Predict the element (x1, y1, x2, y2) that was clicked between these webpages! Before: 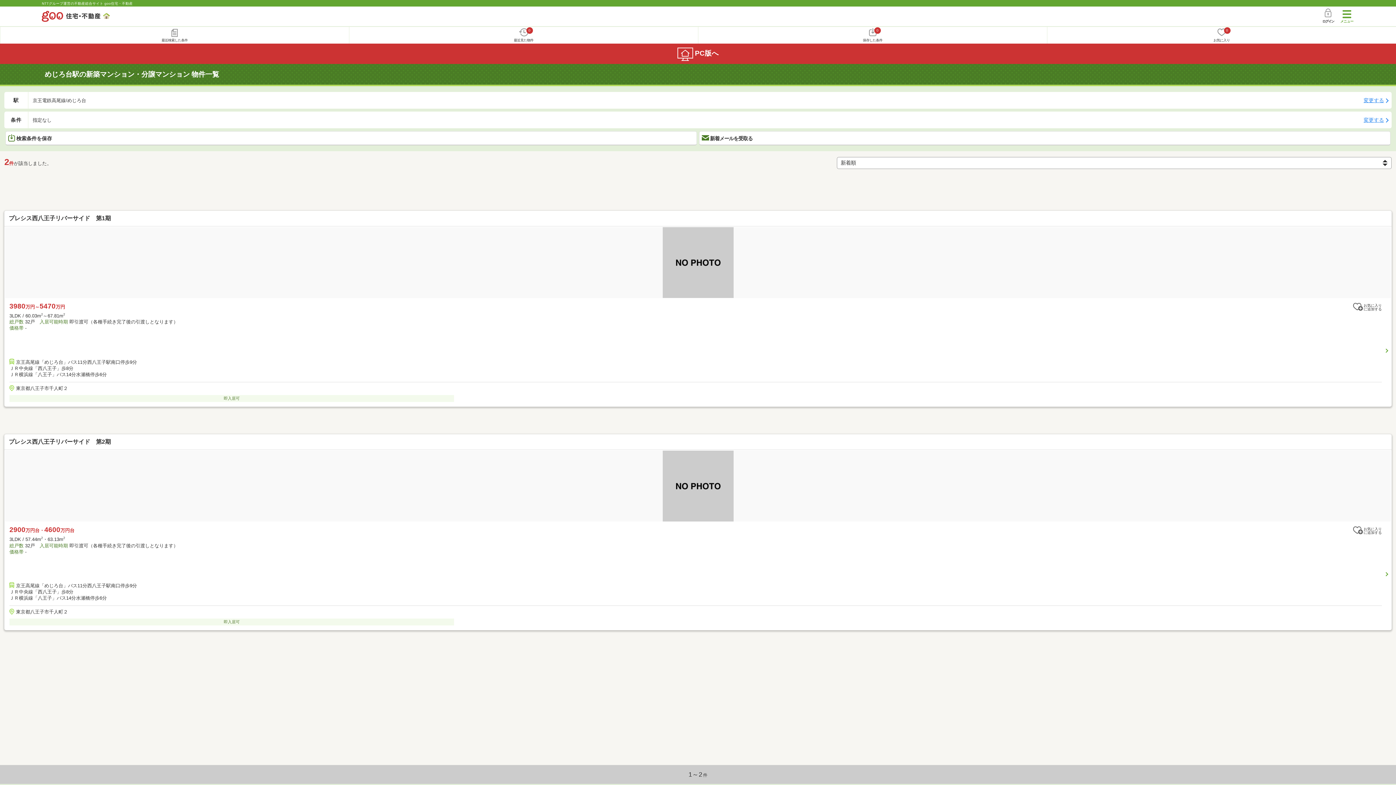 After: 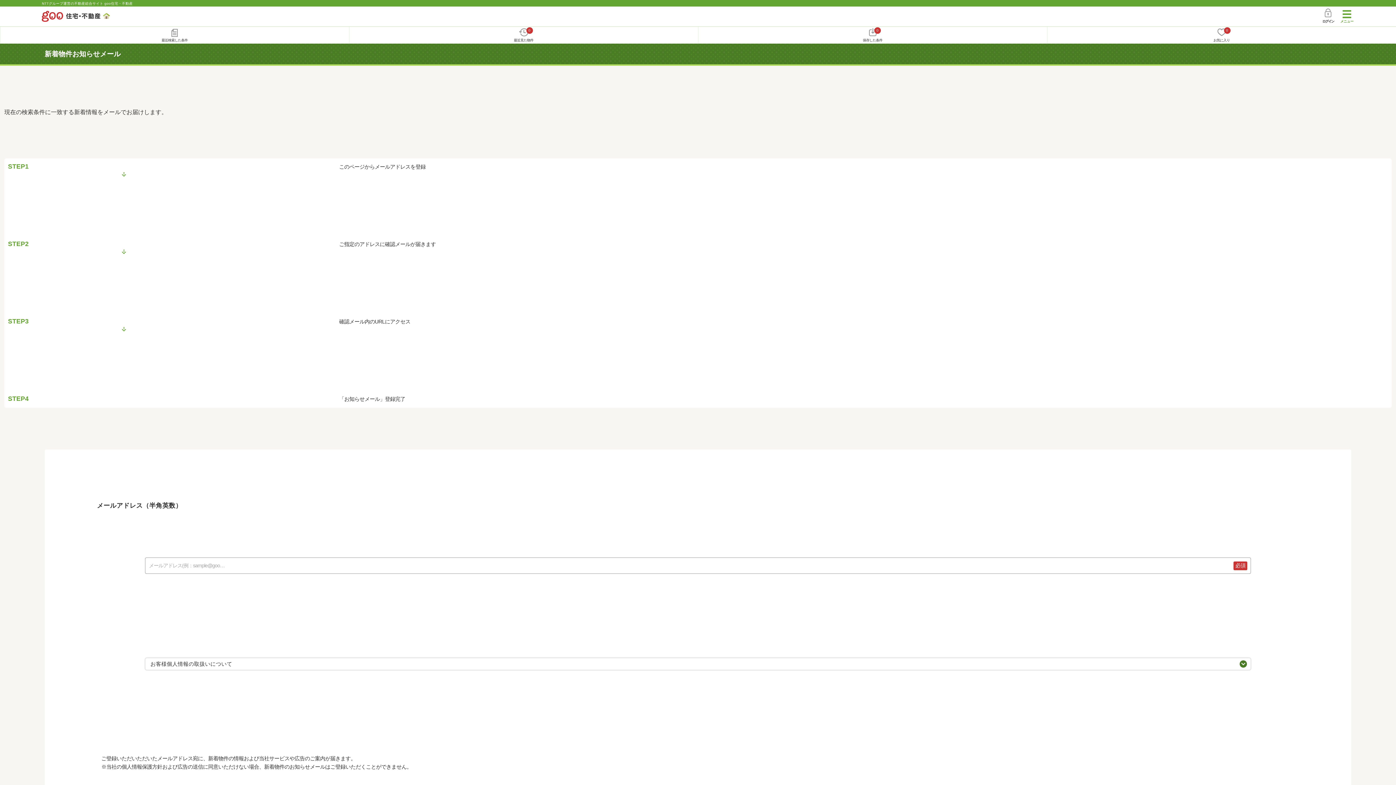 Action: bbox: (699, 131, 1390, 145) label: 新着メールを受取る